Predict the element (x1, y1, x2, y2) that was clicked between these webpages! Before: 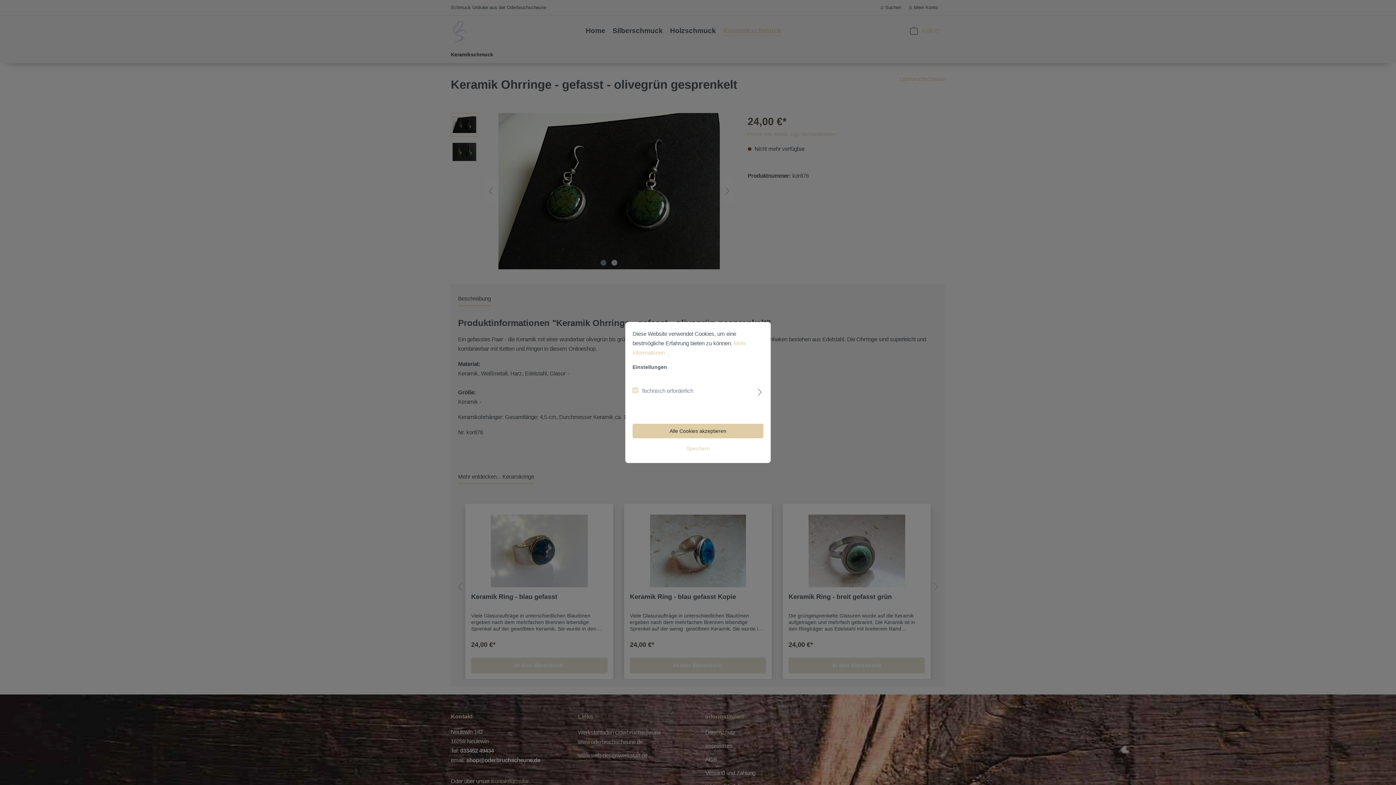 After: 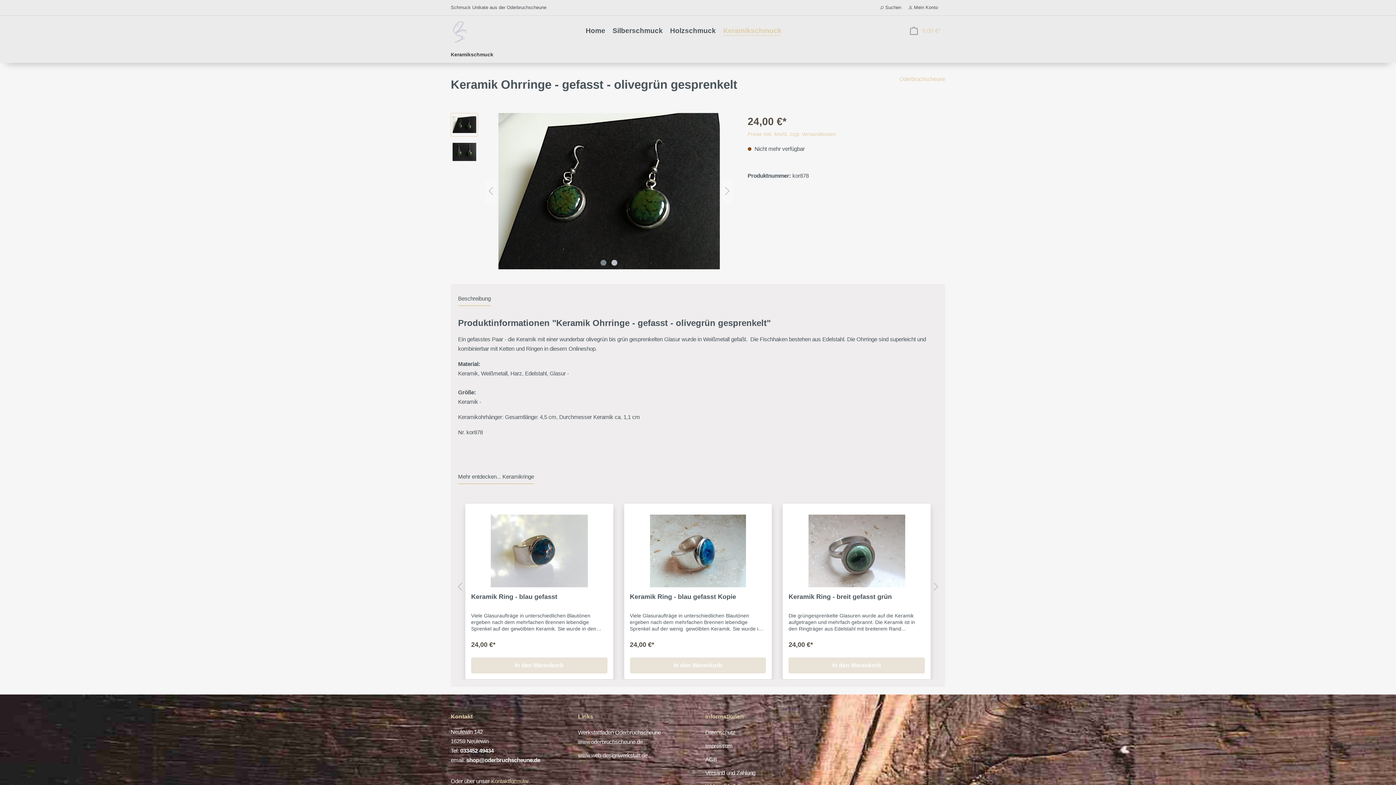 Action: bbox: (632, 441, 763, 456) label: Speichern